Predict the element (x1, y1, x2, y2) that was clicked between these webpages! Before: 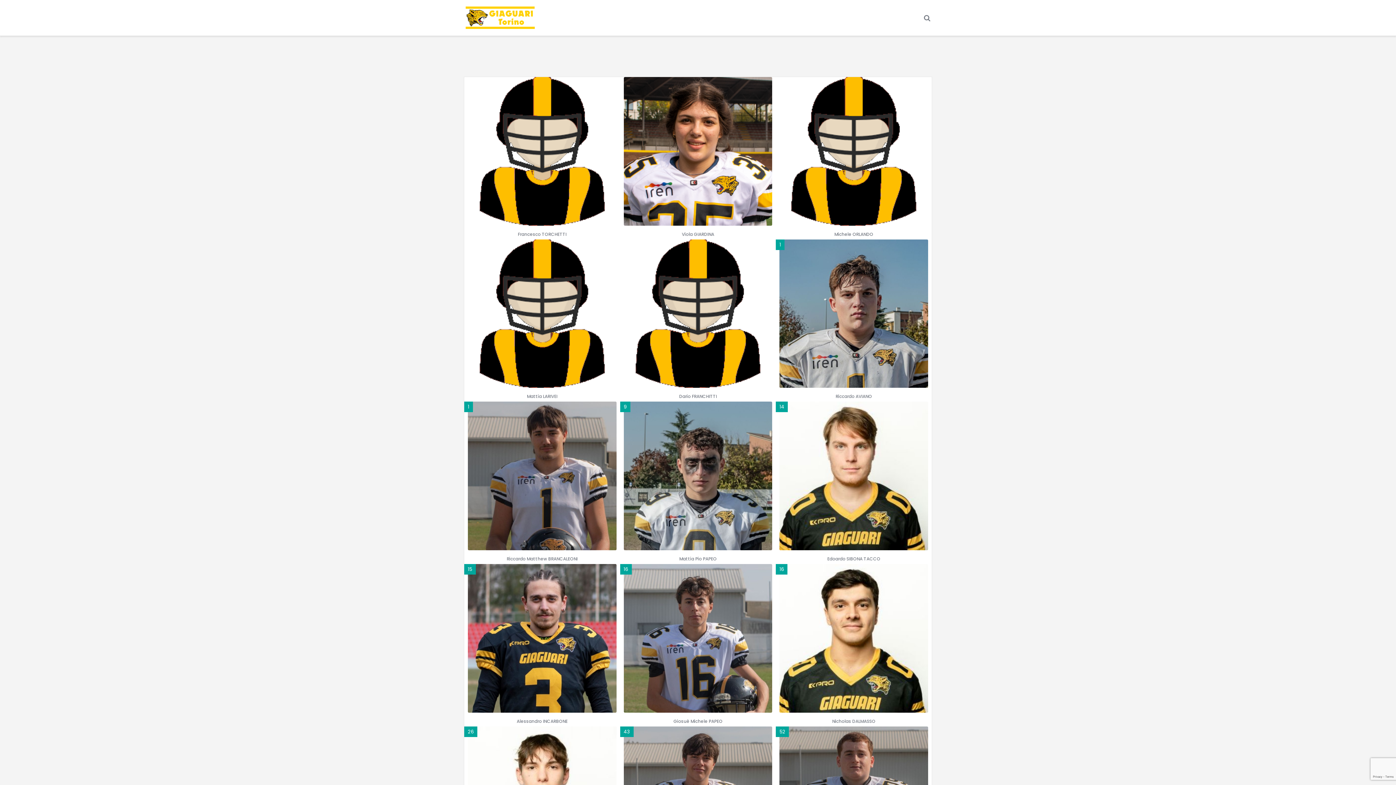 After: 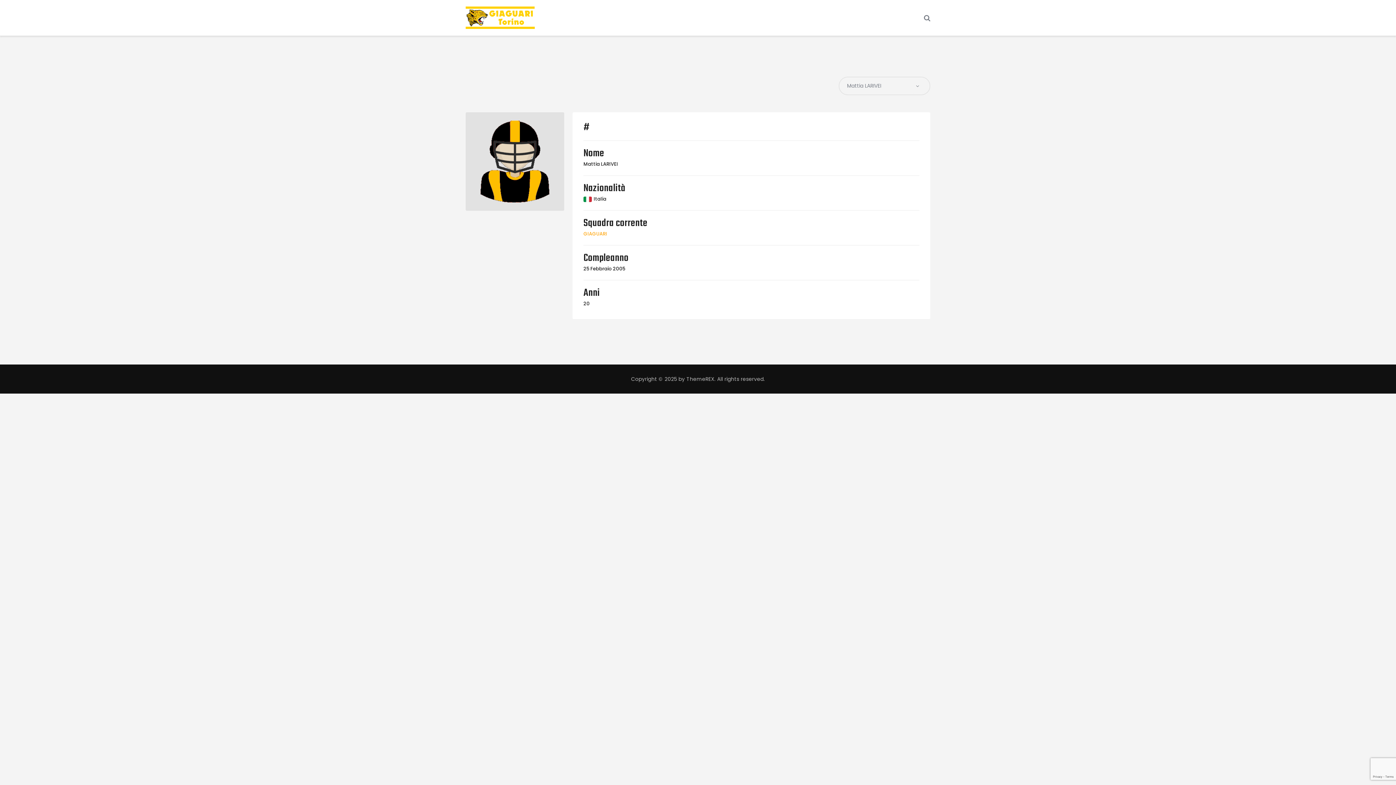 Action: bbox: (464, 391, 620, 401) label: Mattia LARIVEI